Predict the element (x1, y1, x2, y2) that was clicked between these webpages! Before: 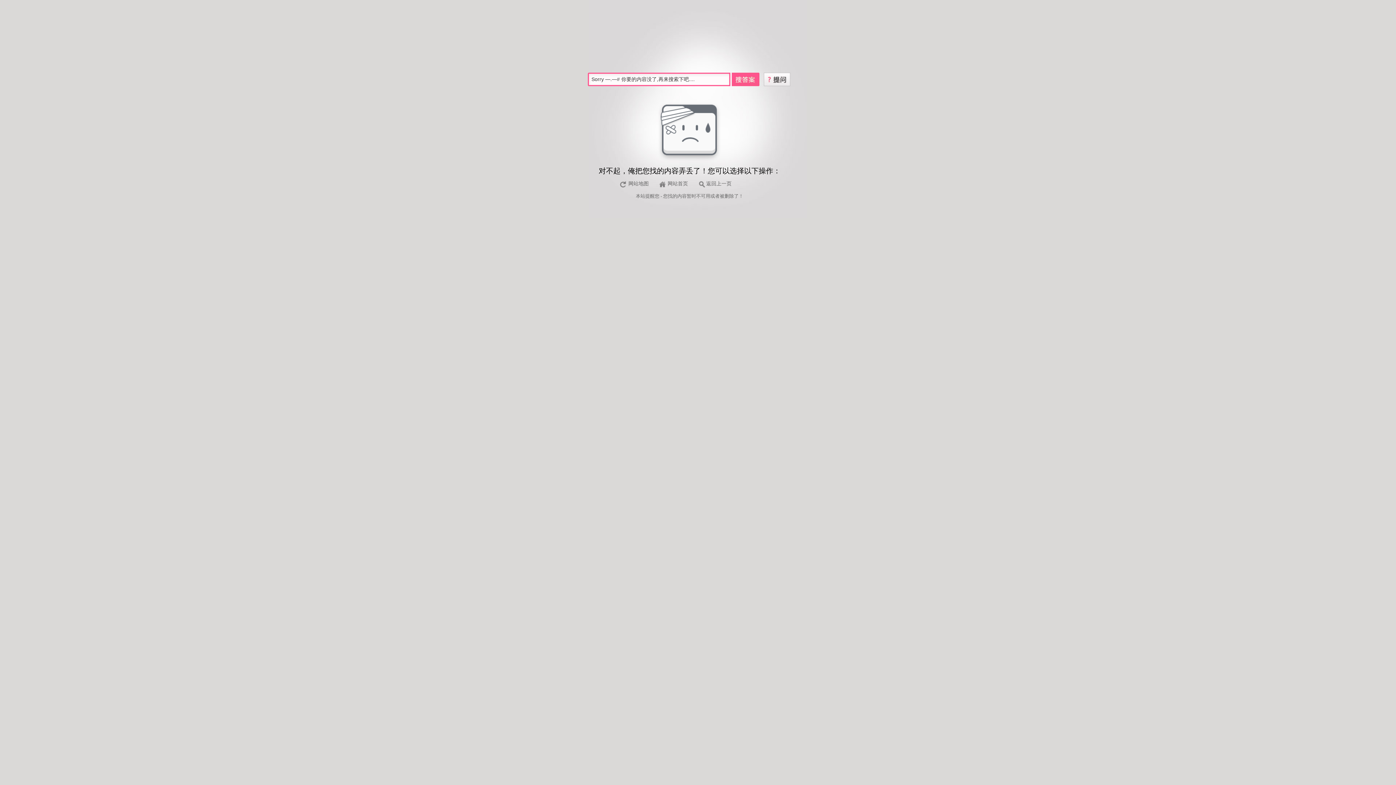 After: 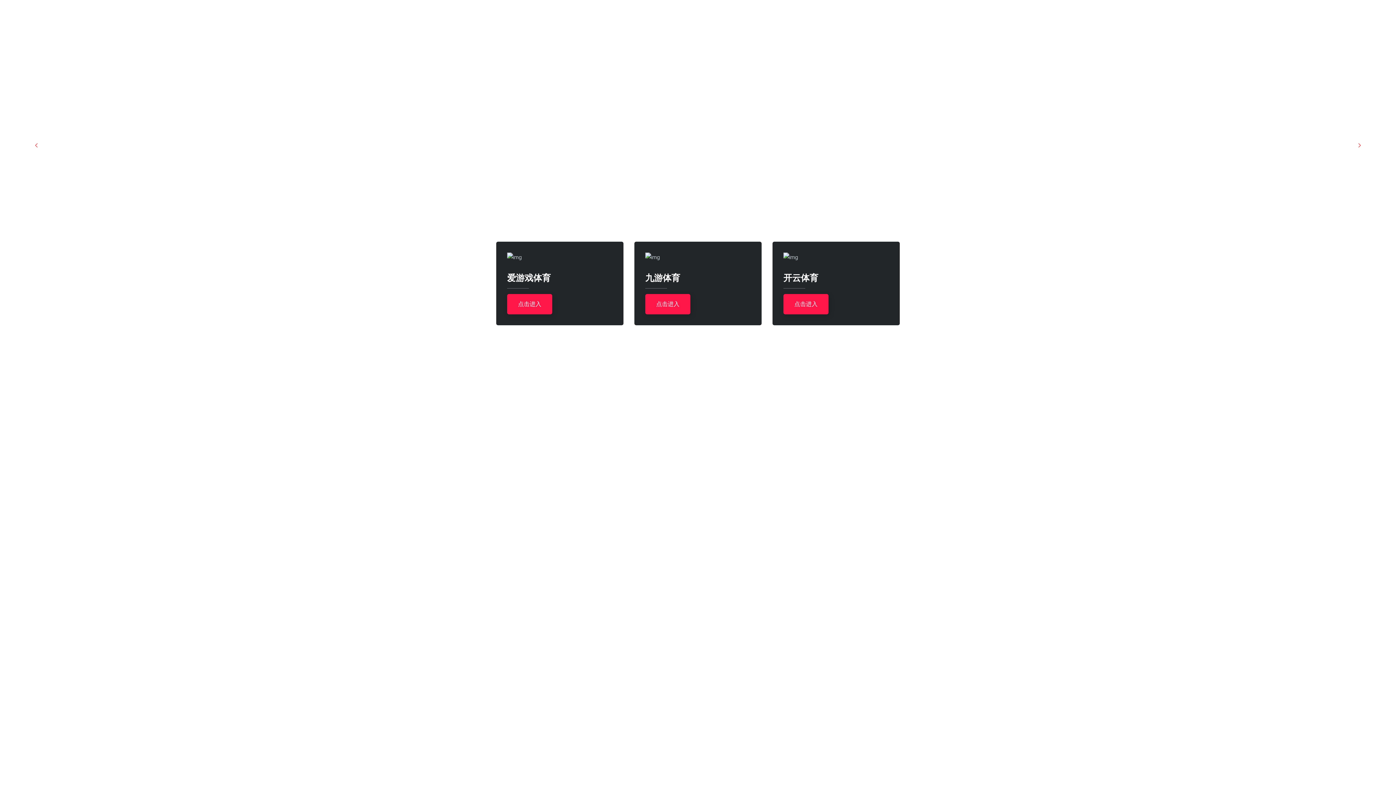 Action: bbox: (656, 180, 691, 188) label: 网站首页